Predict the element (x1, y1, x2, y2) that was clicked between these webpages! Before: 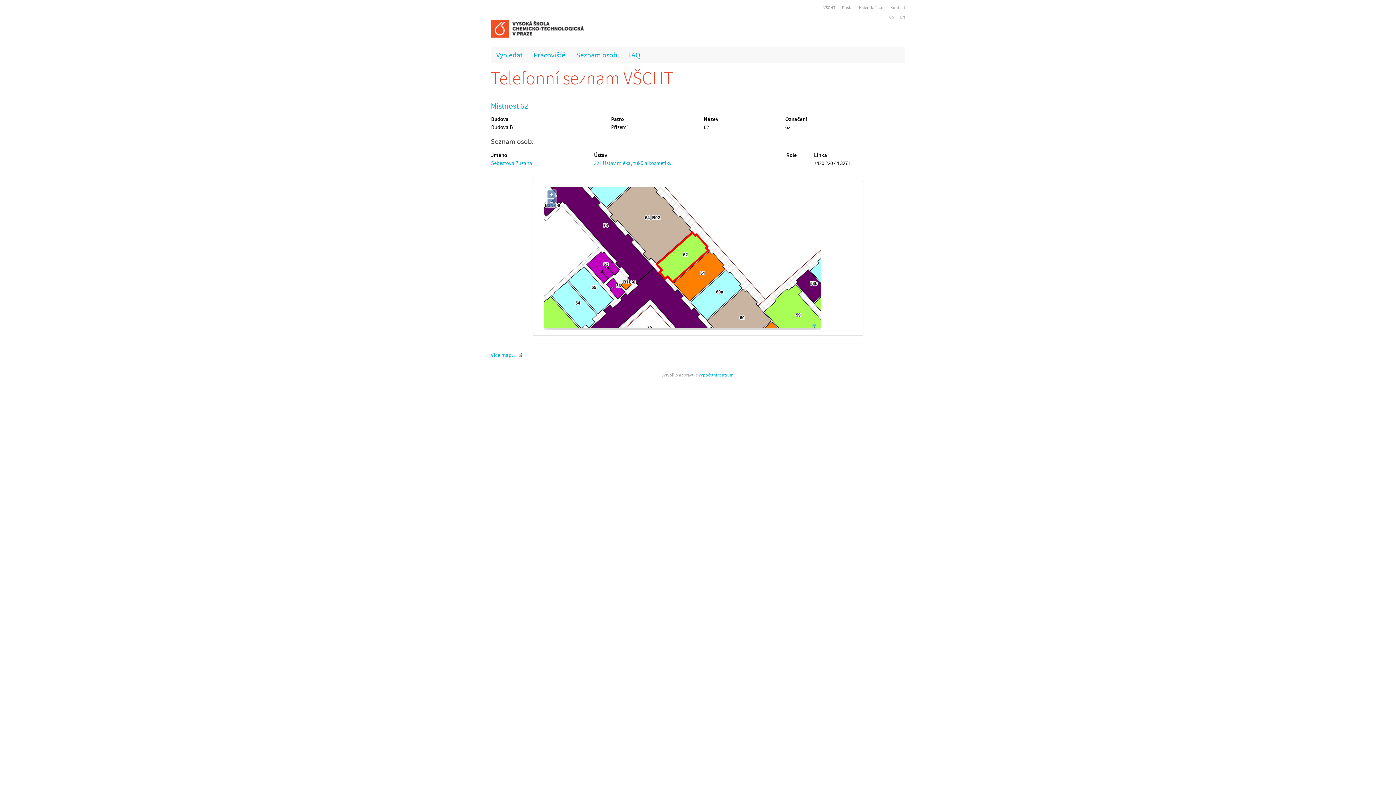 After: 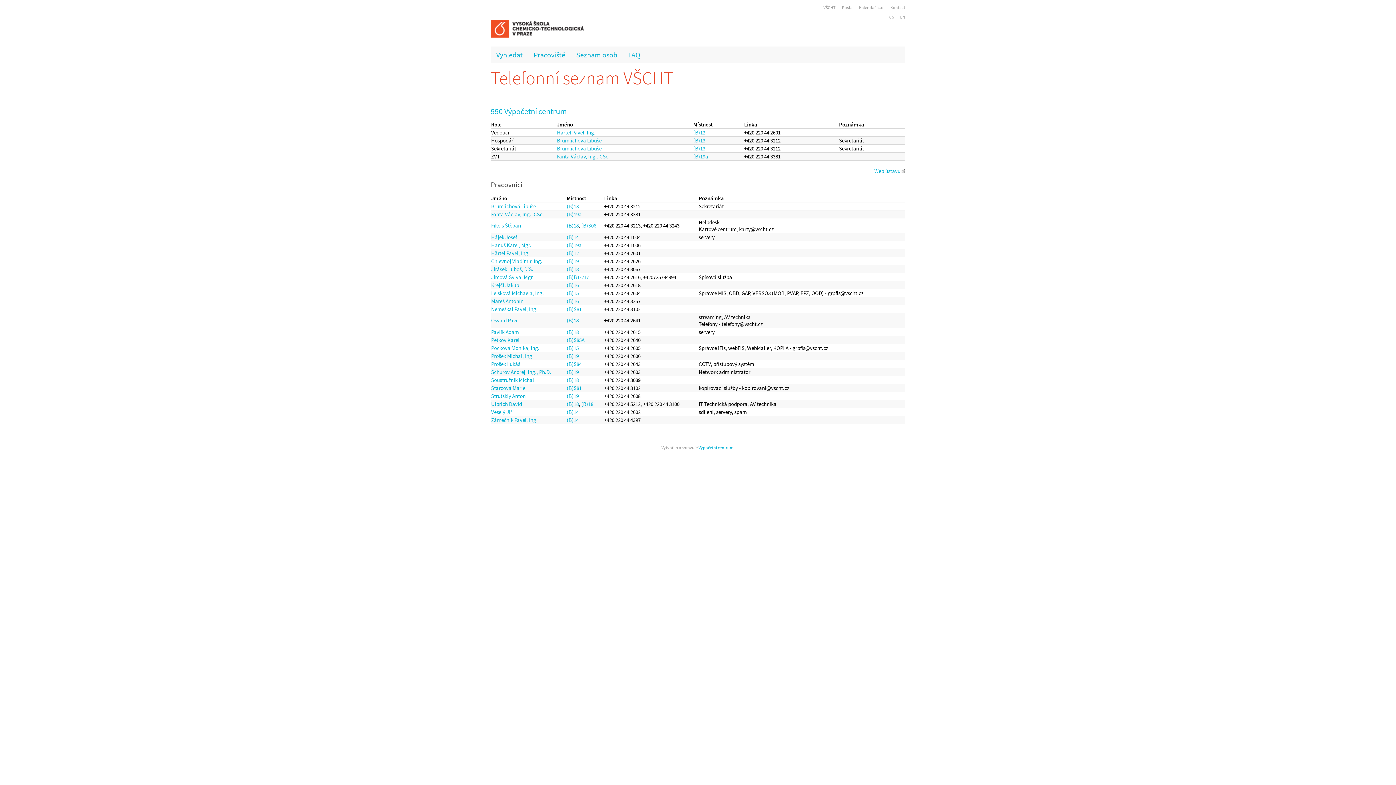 Action: label: Kontakt bbox: (885, 4, 905, 10)